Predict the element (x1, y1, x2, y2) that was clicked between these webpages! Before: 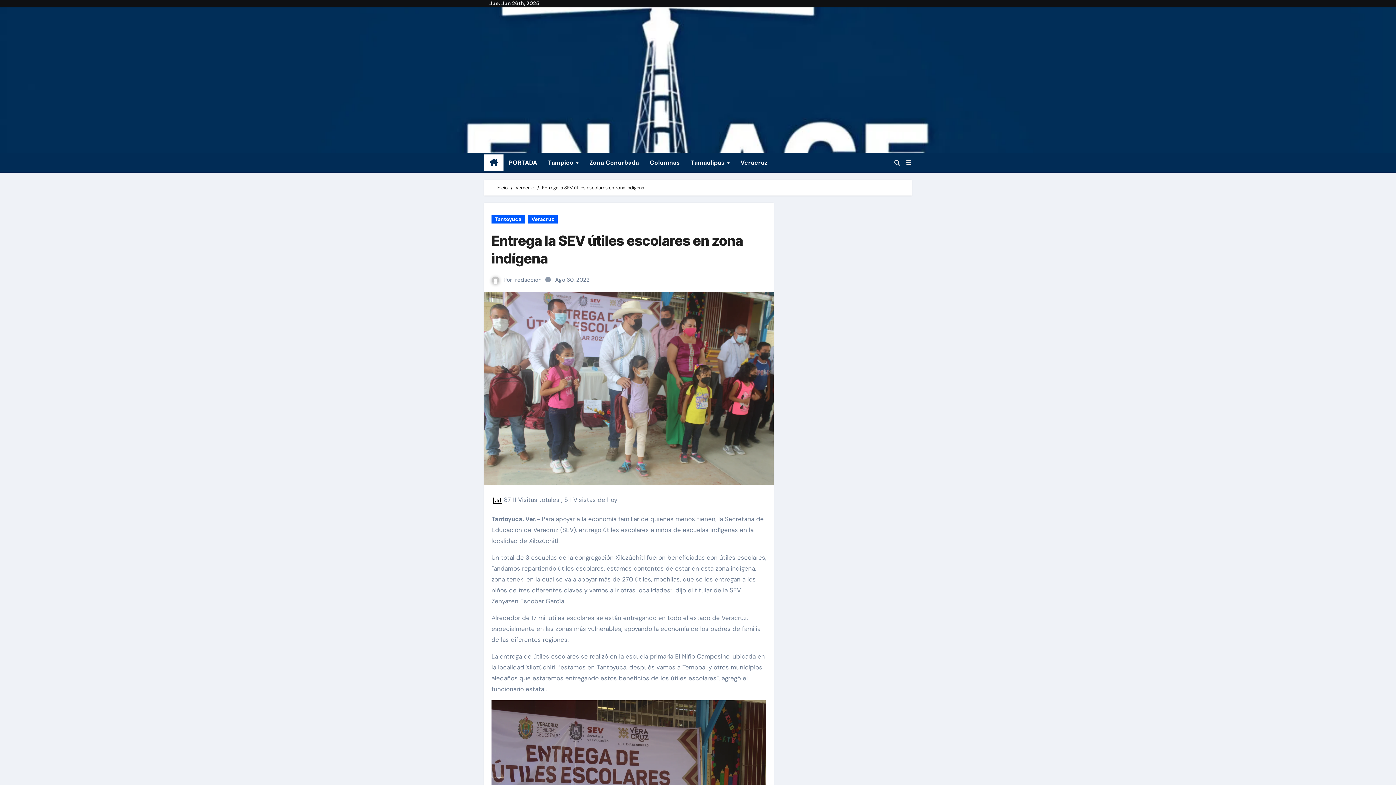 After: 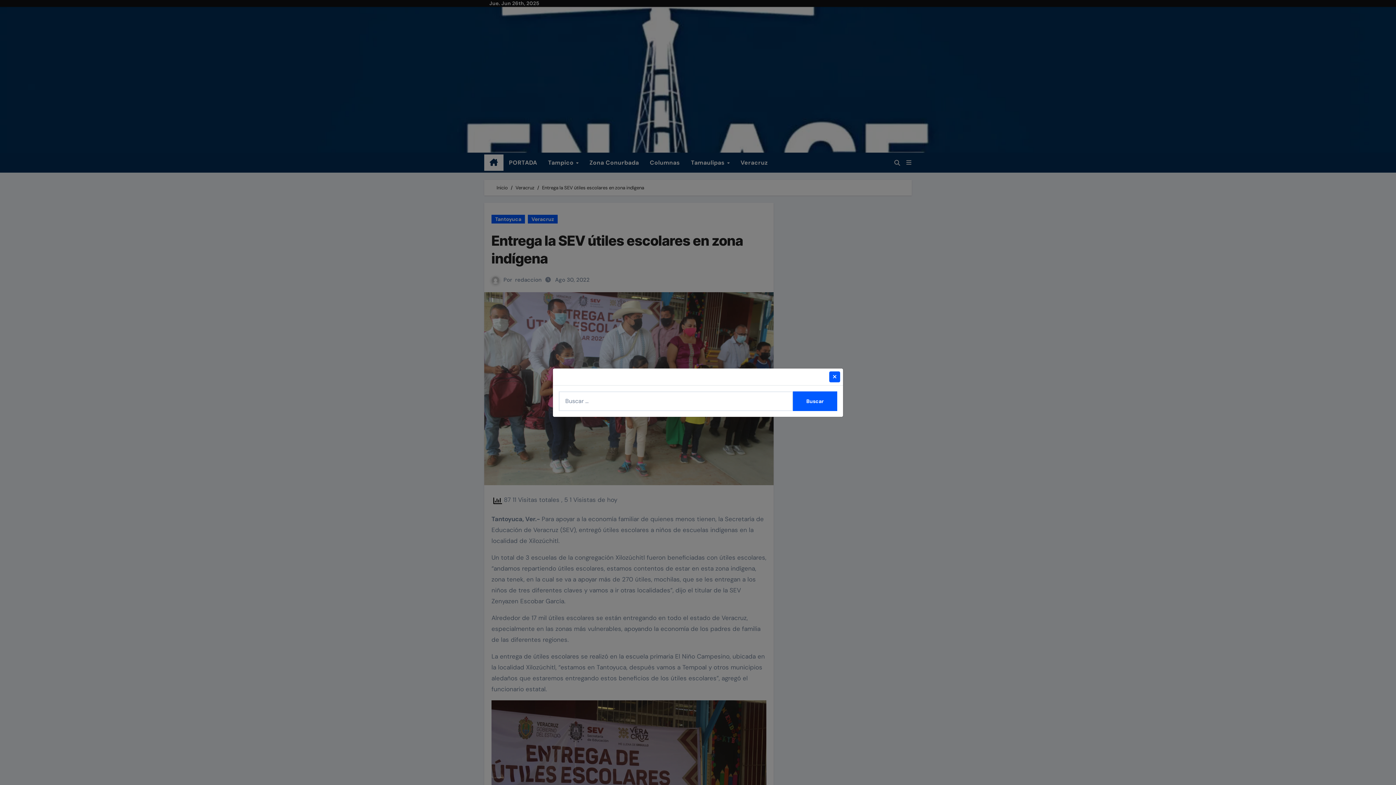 Action: bbox: (894, 159, 900, 166)